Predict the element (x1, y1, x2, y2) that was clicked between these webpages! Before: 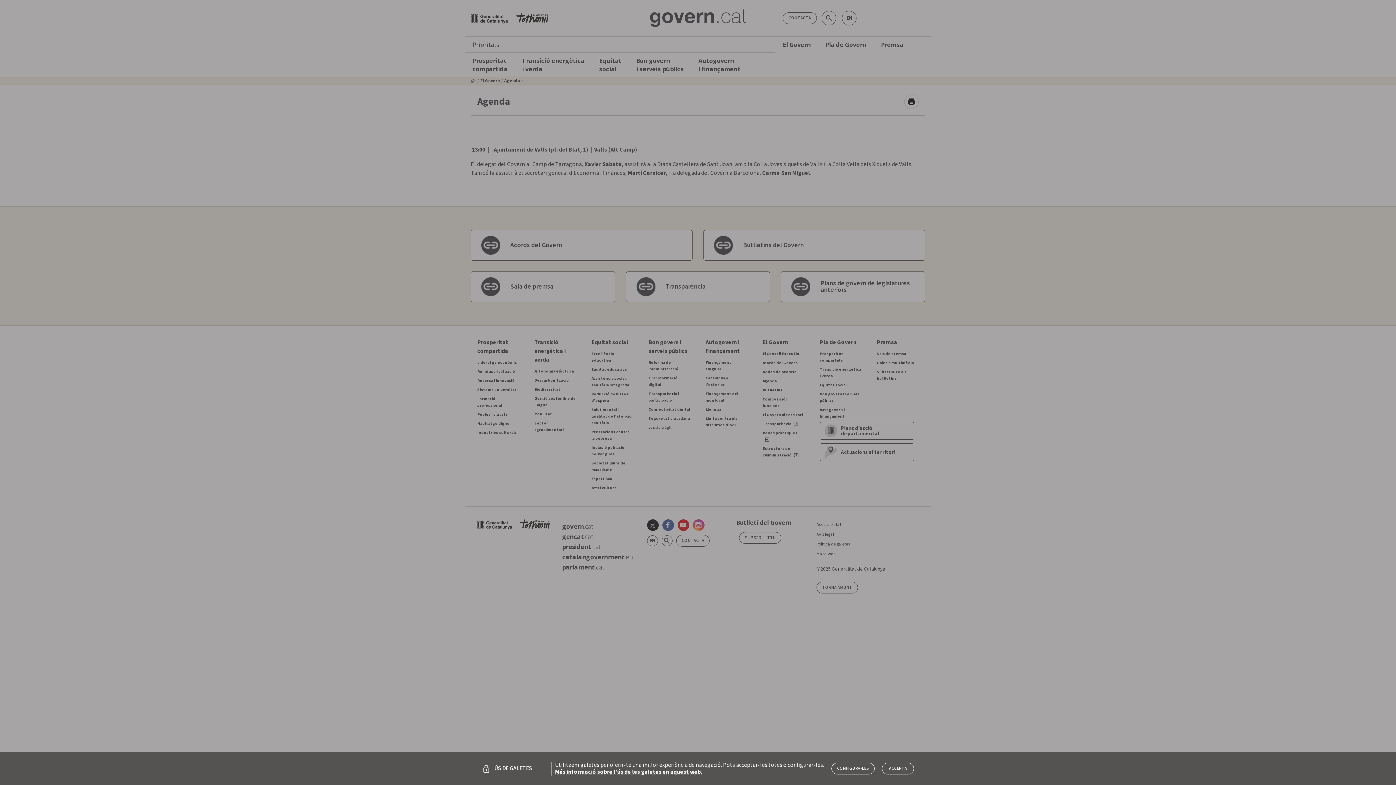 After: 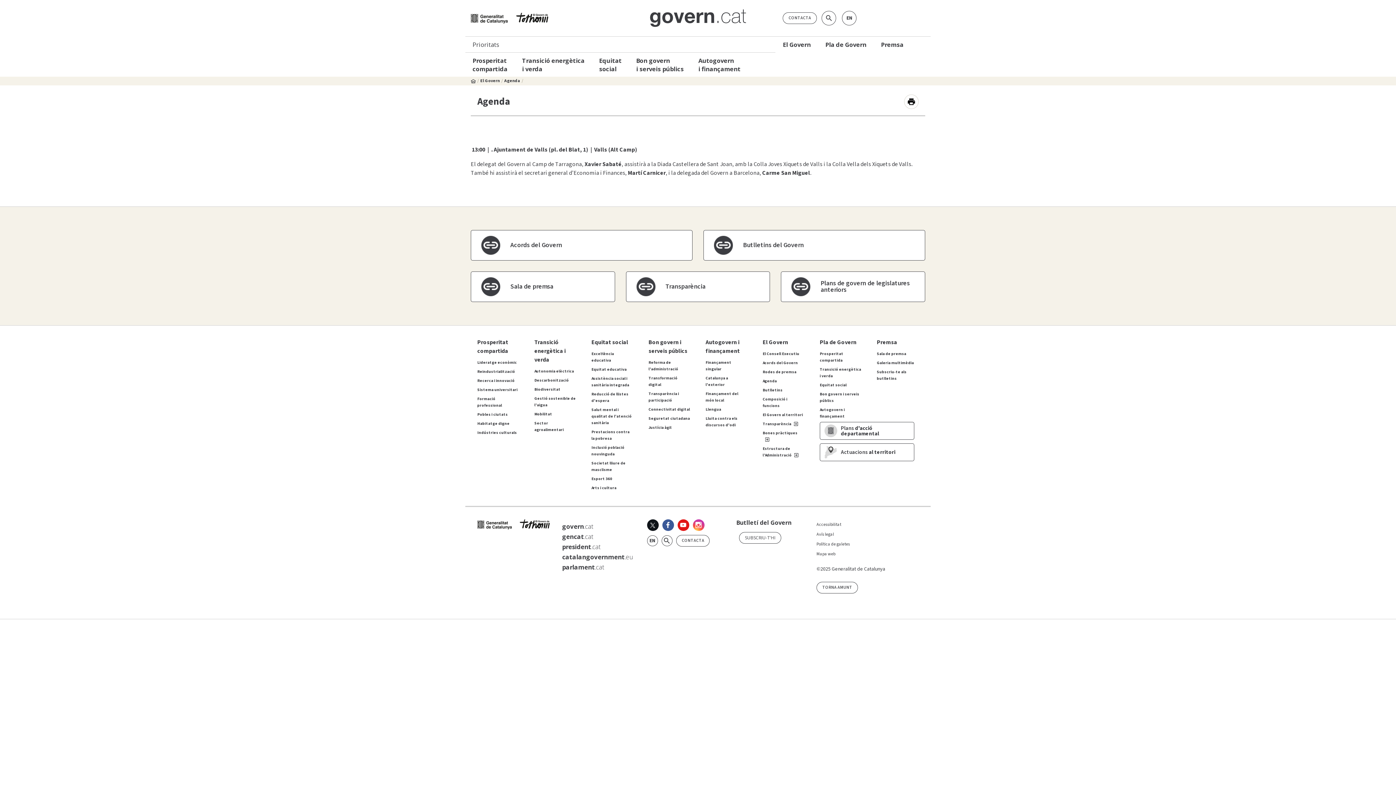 Action: label: tancar bbox: (882, 763, 914, 774)